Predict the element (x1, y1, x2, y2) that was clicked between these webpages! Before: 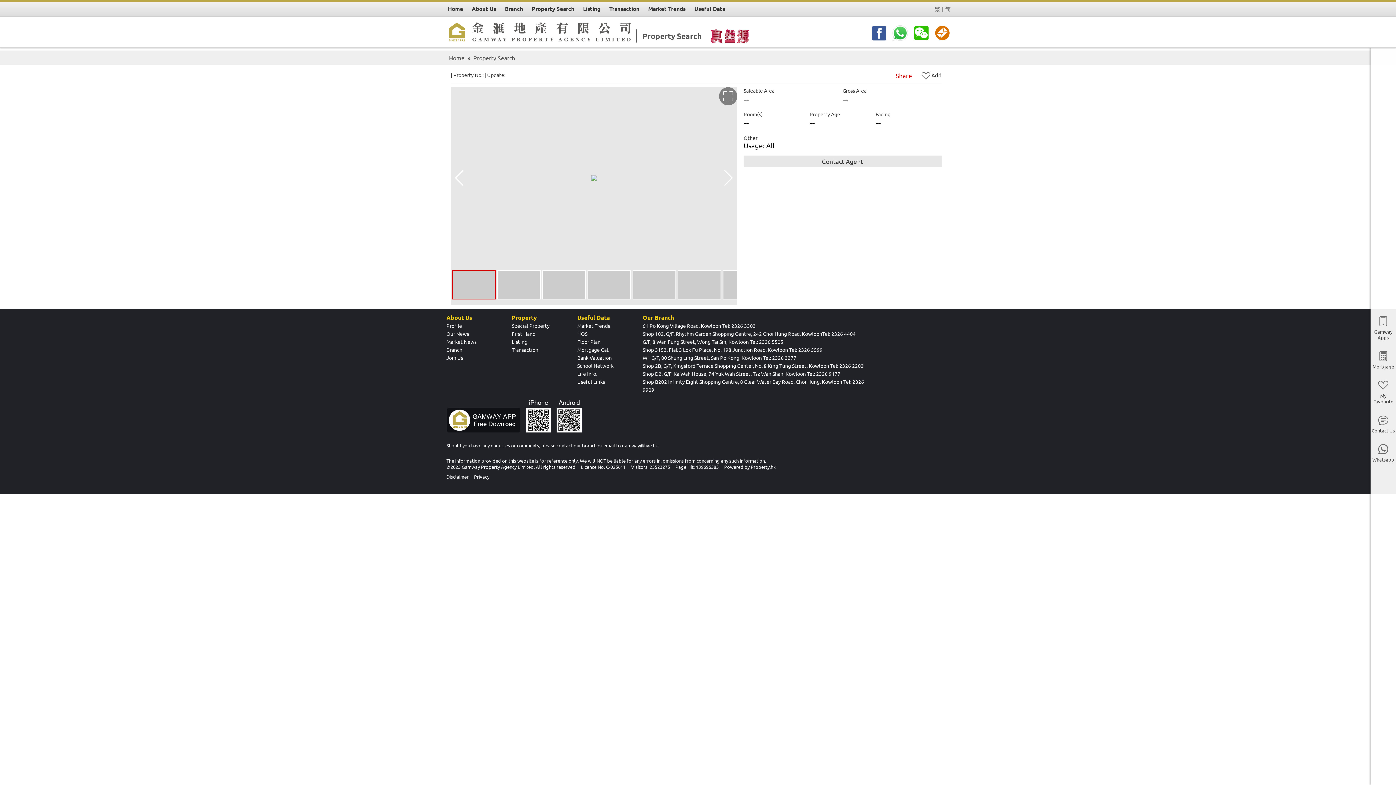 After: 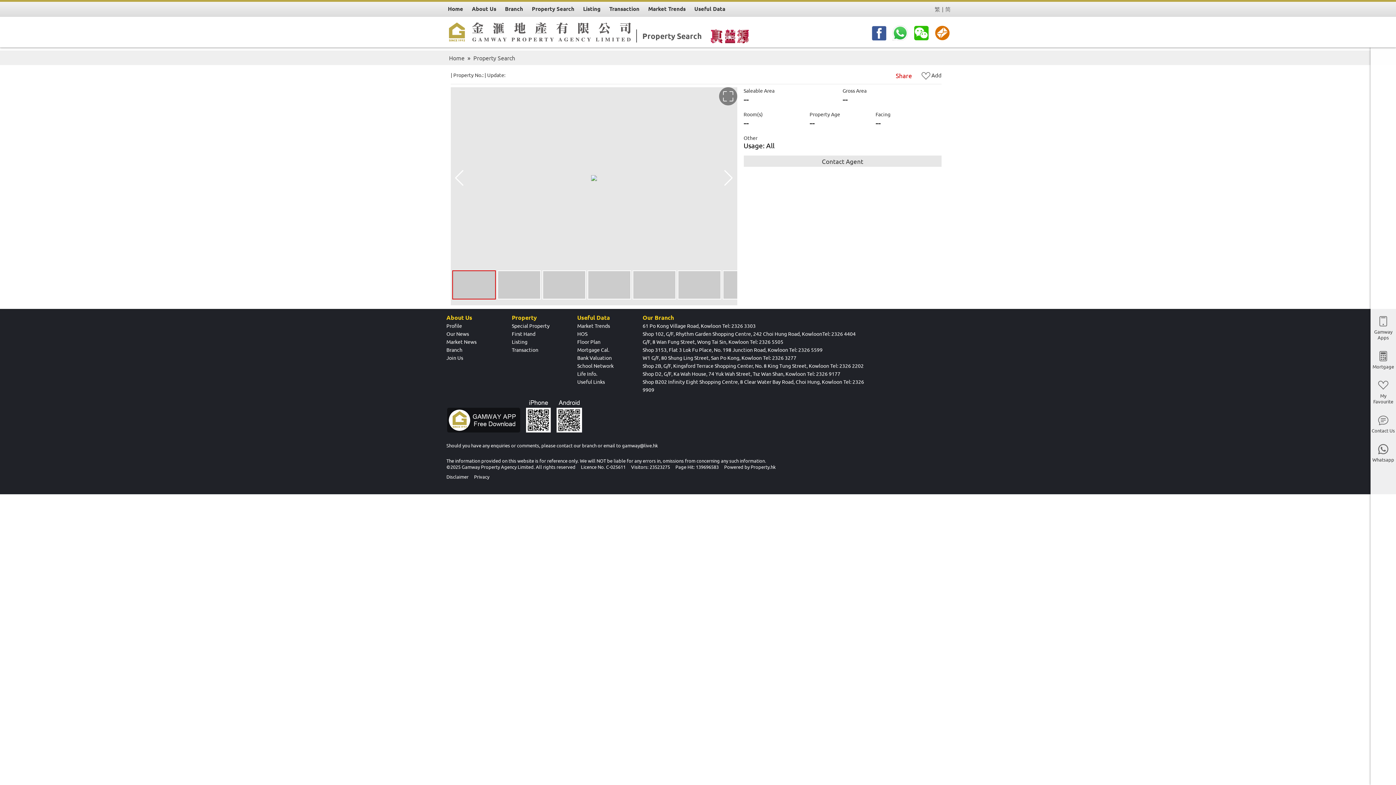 Action: bbox: (869, 38, 889, 44)